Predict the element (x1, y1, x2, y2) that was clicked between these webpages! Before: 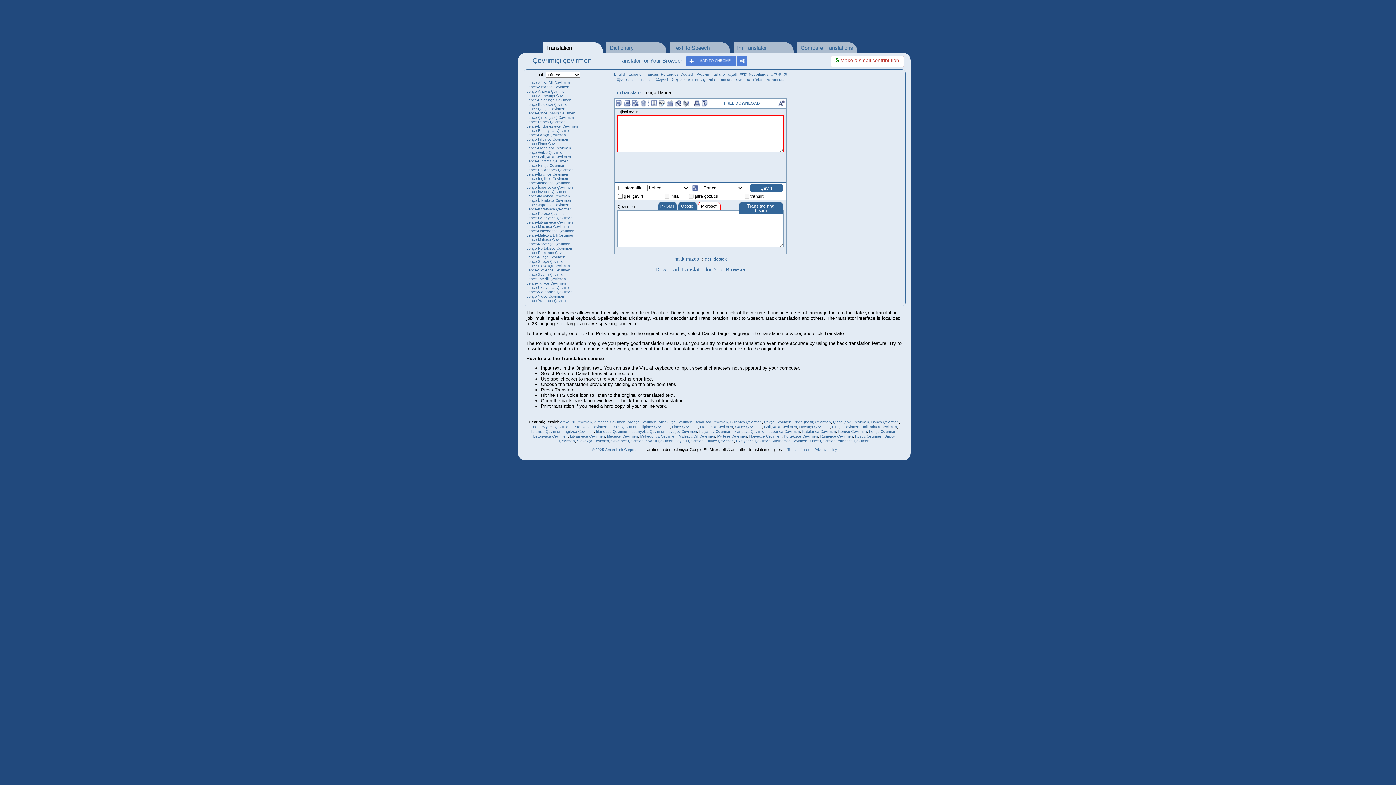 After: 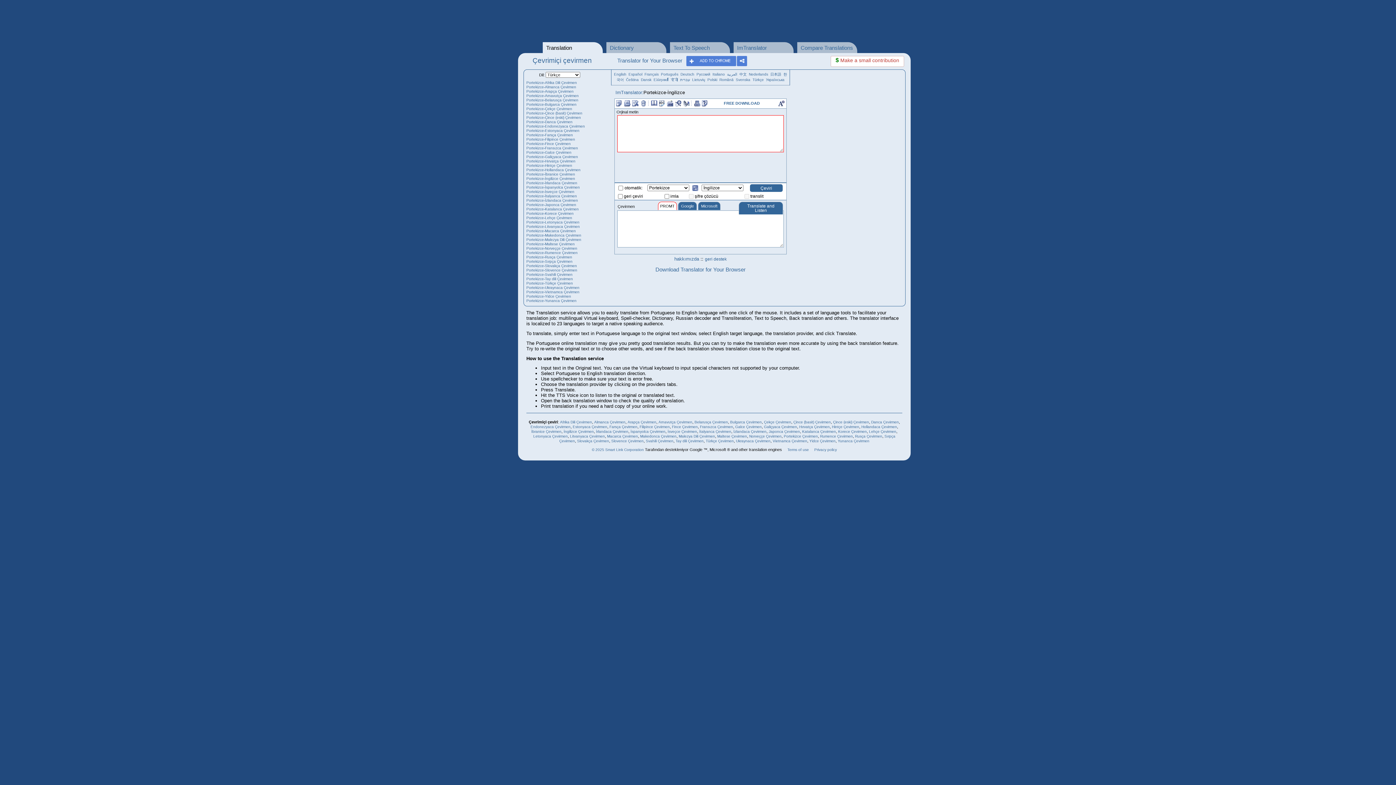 Action: label: Portekizce Çevirmen bbox: (784, 434, 818, 438)